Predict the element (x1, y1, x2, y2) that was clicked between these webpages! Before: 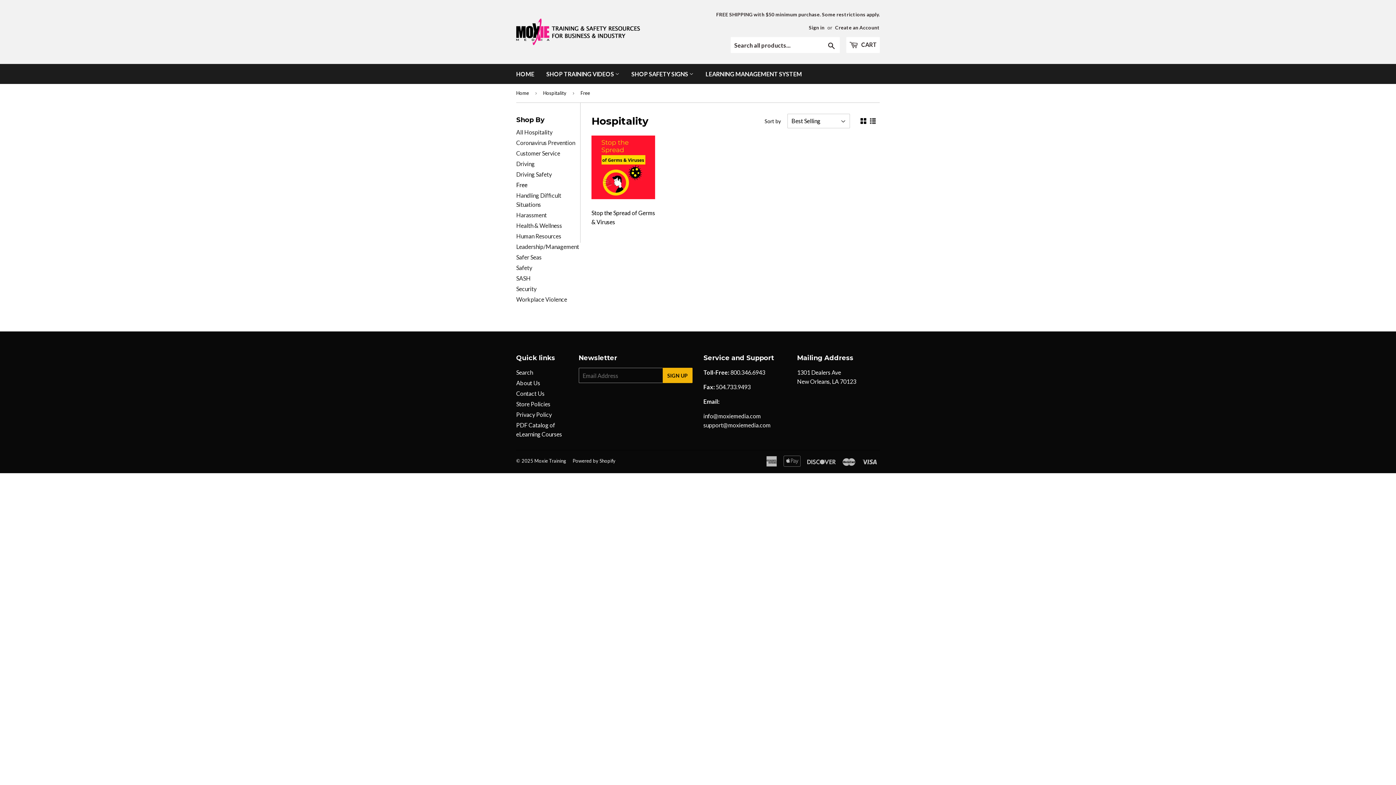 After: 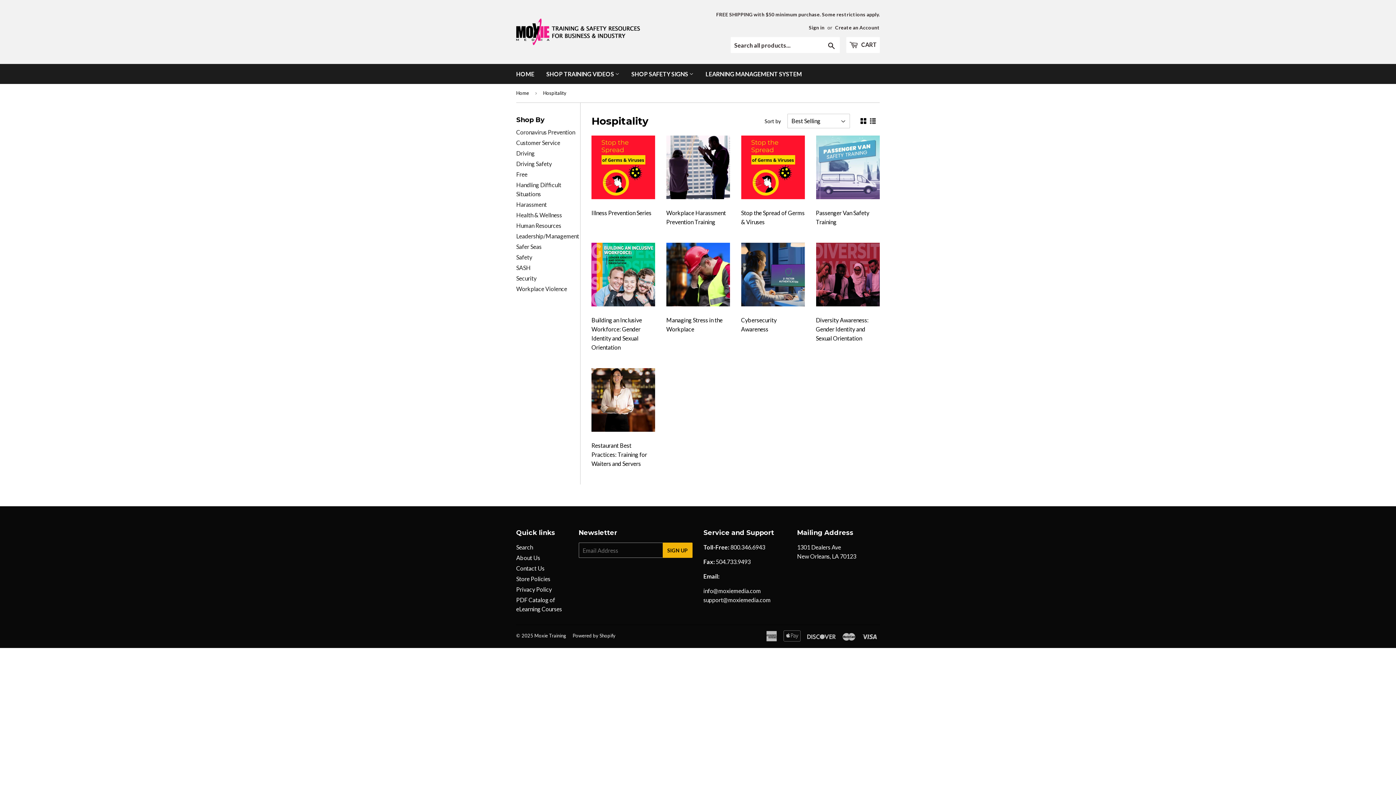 Action: bbox: (516, 128, 552, 135) label: All Hospitality